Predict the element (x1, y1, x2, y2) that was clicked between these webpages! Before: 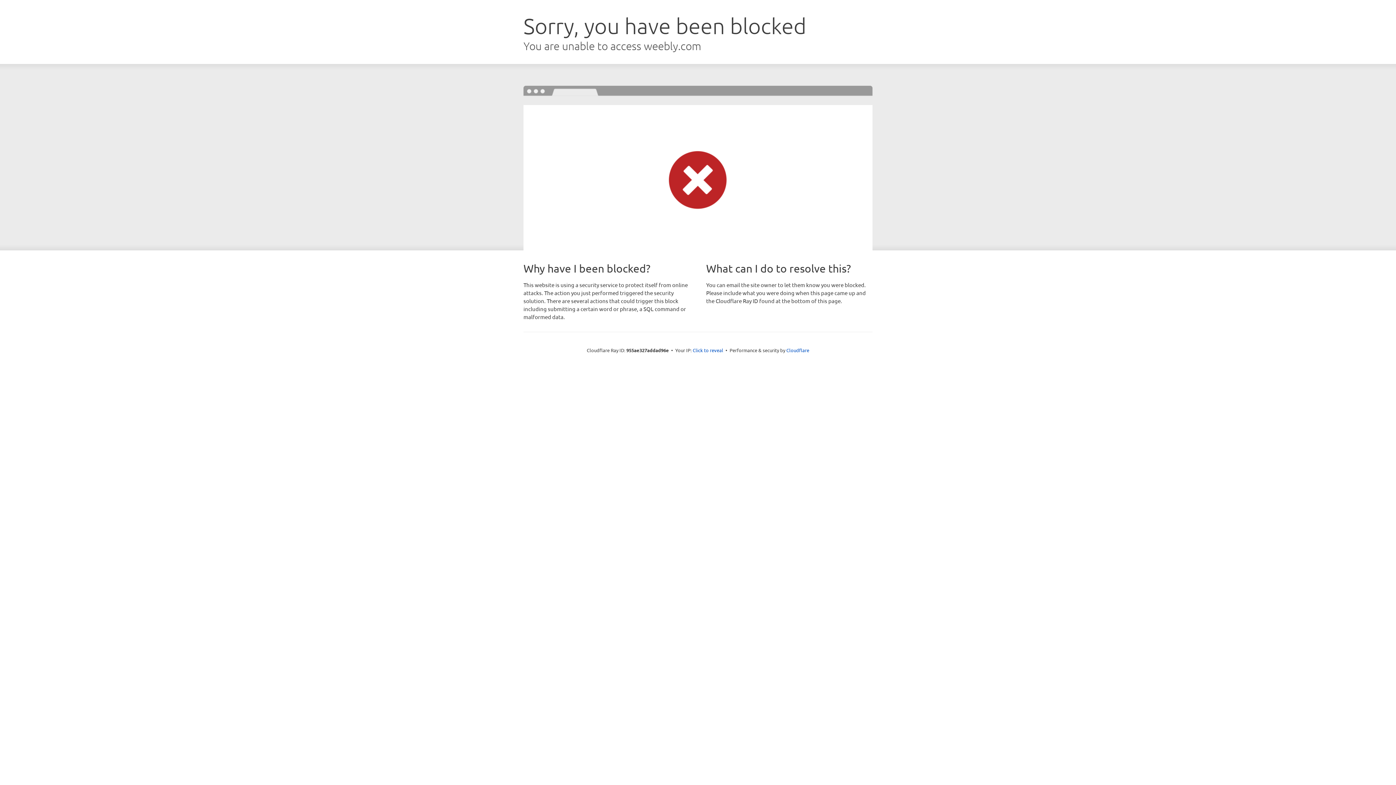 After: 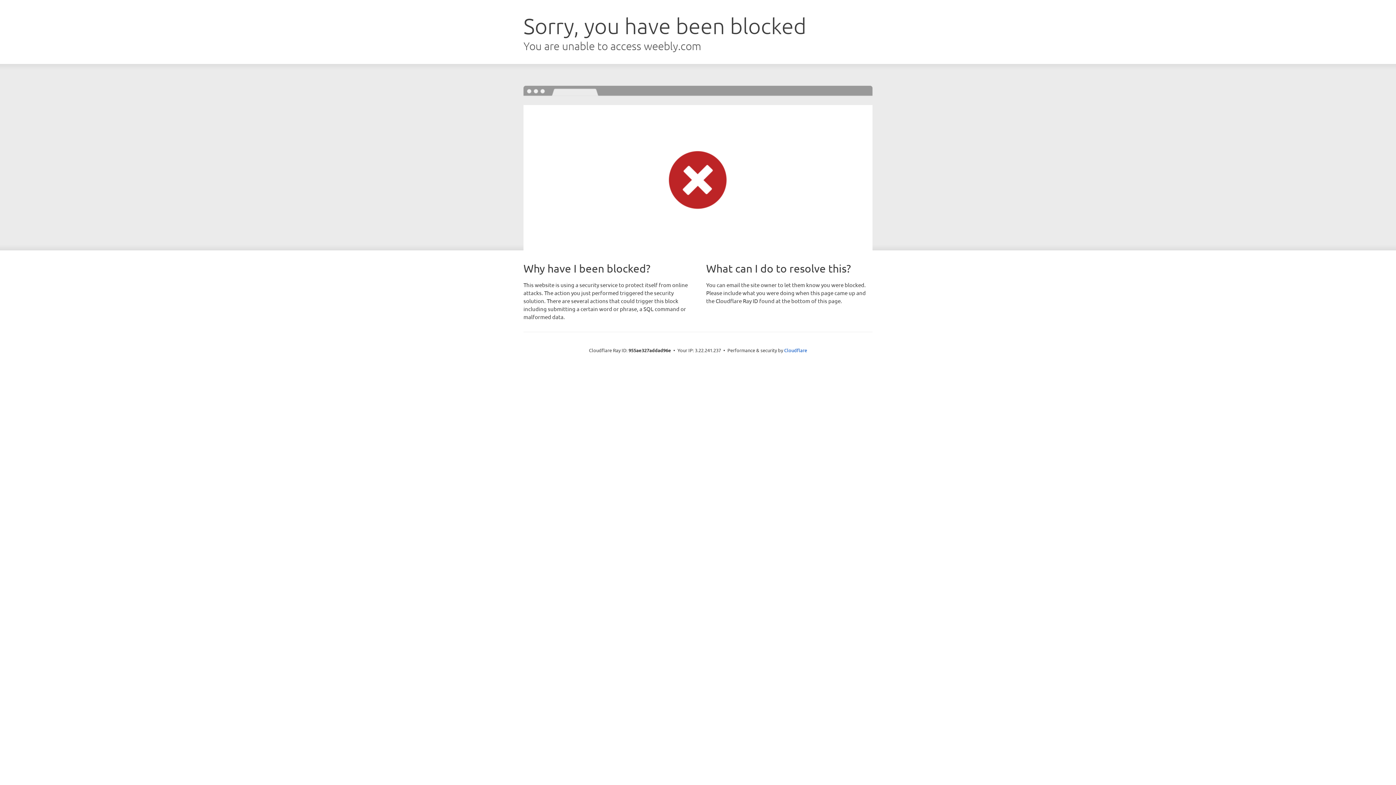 Action: bbox: (692, 346, 723, 353) label: Click to reveal